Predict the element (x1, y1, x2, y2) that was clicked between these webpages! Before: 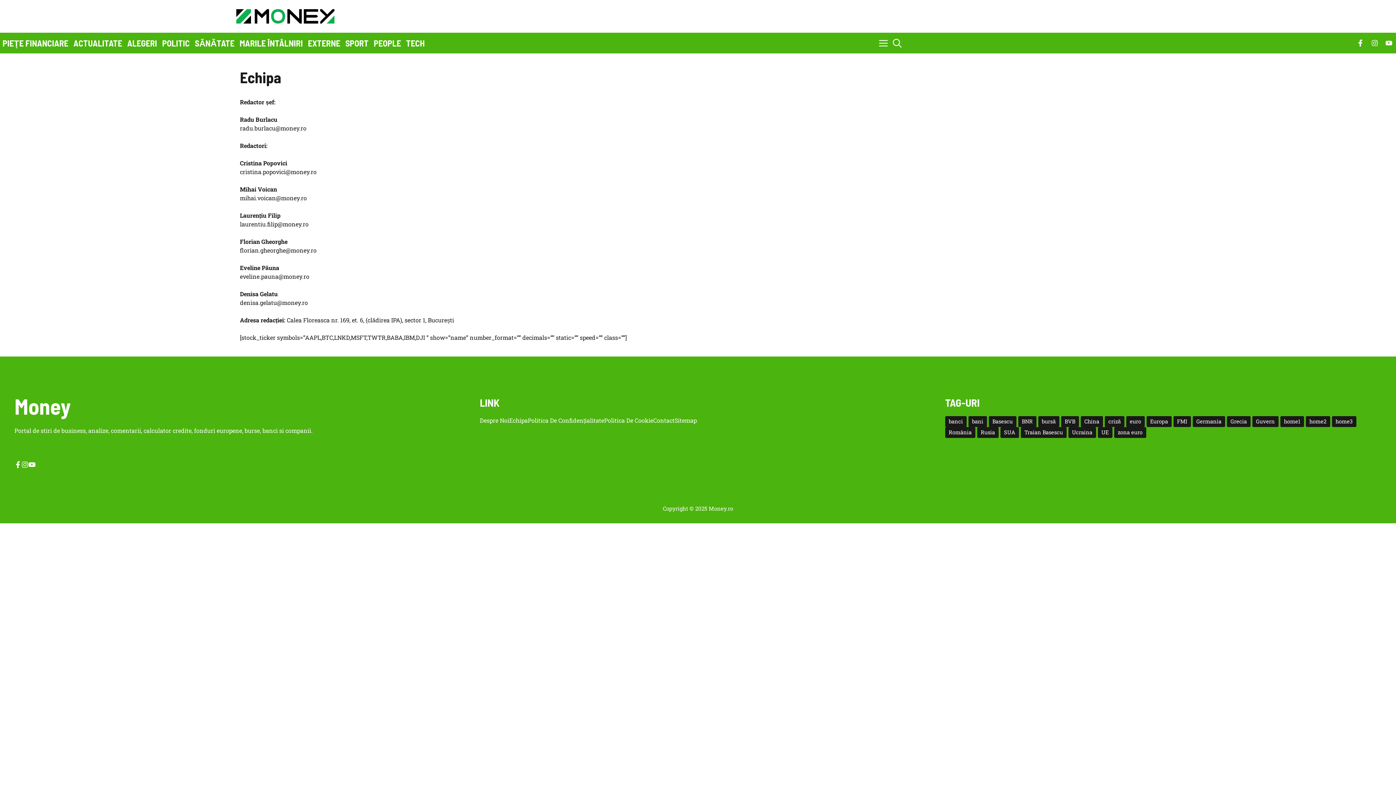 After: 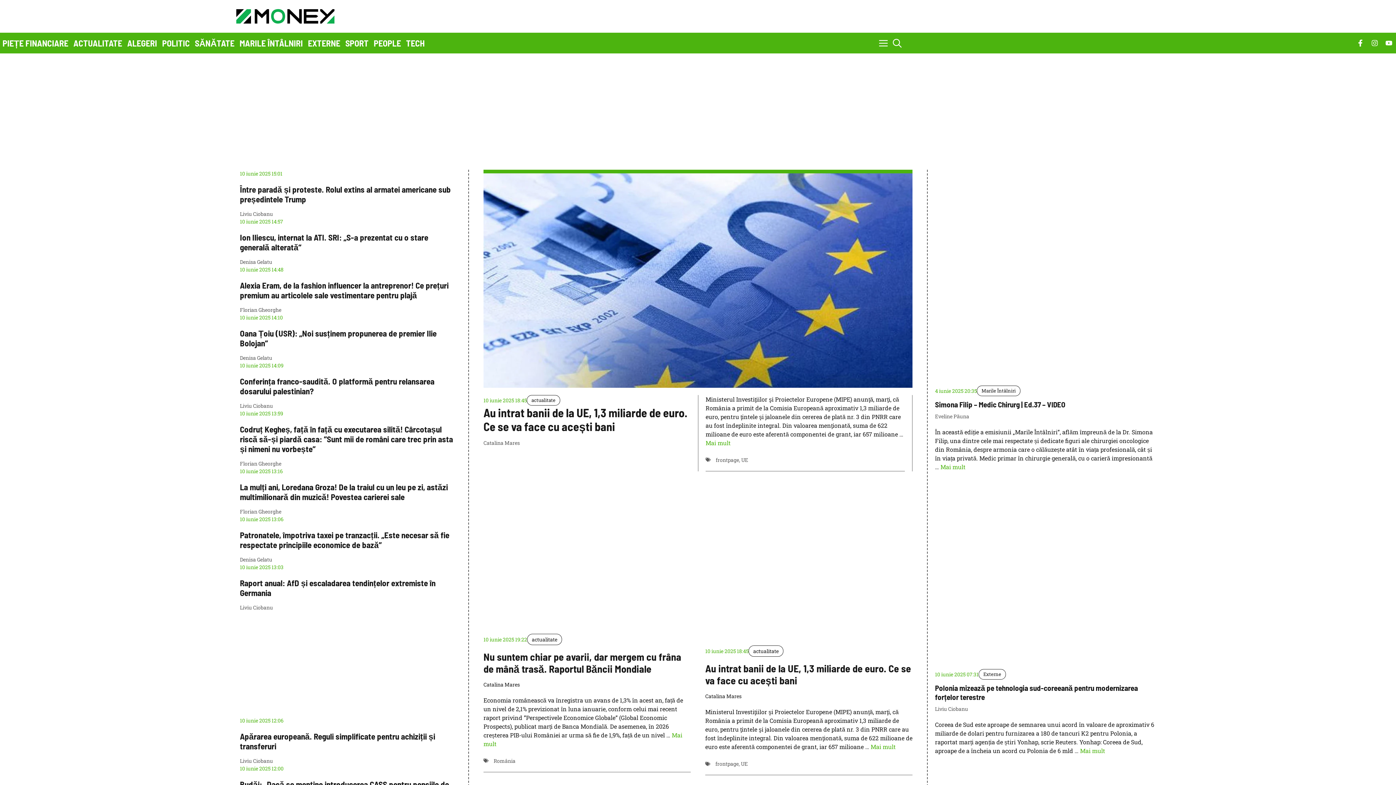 Action: bbox: (236, 11, 334, 19)